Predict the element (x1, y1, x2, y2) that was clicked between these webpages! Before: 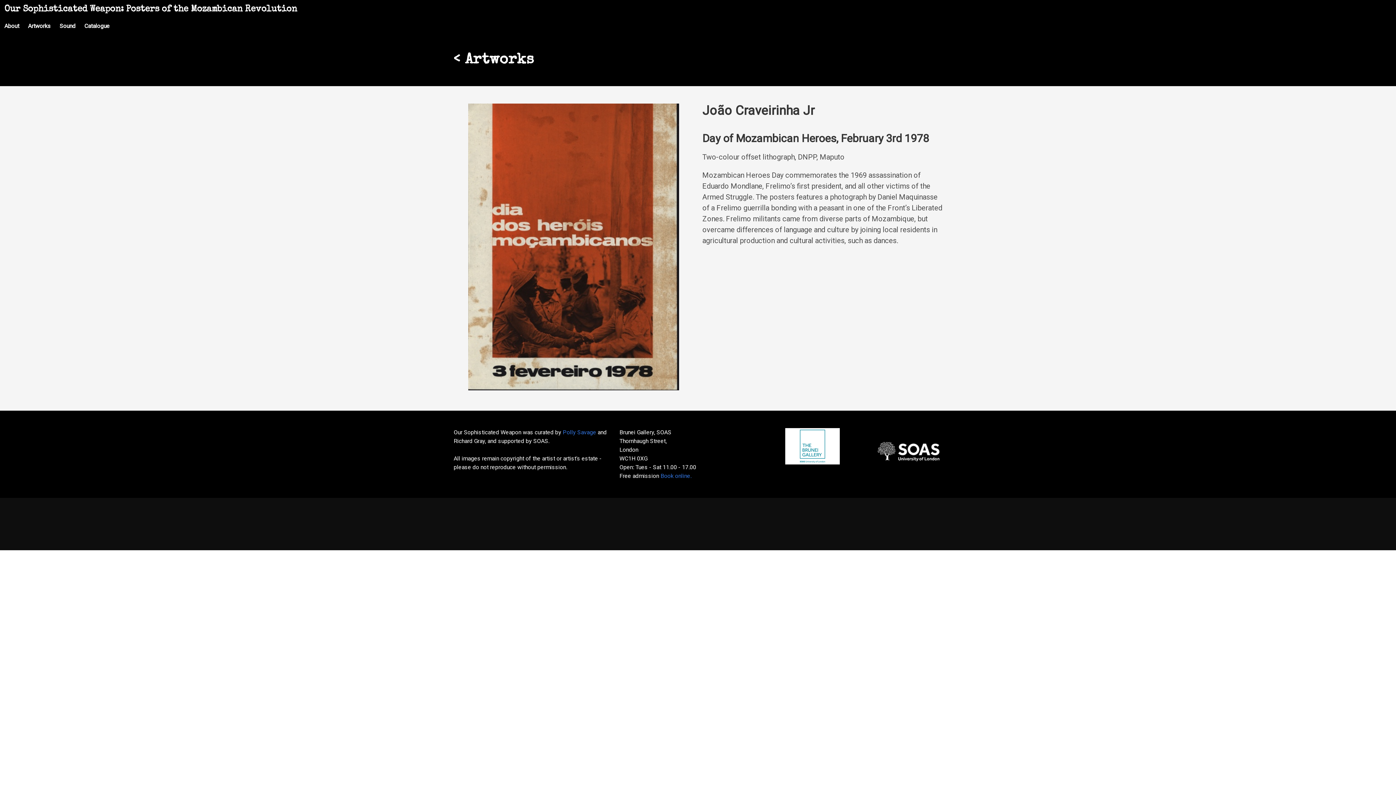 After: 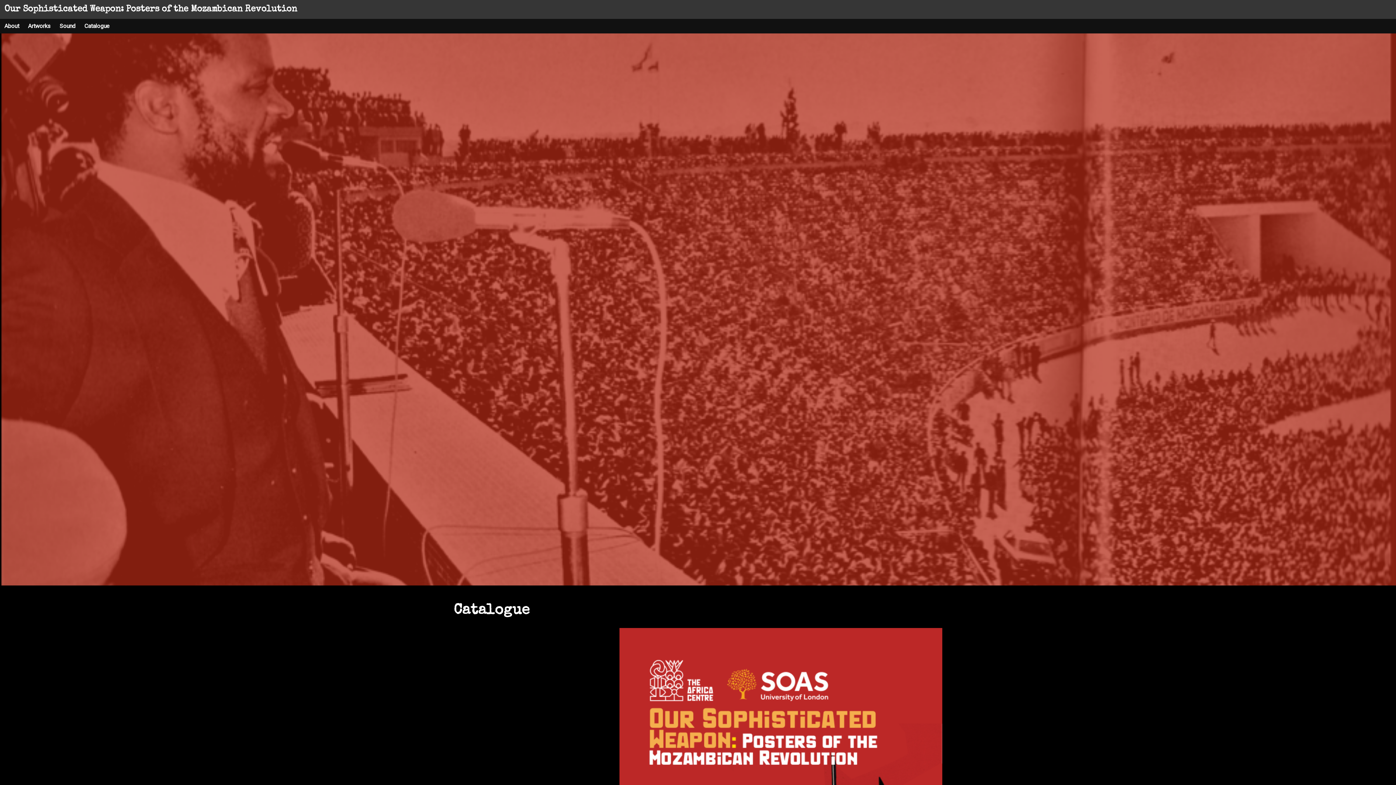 Action: label: Catalogue bbox: (80, 18, 114, 33)